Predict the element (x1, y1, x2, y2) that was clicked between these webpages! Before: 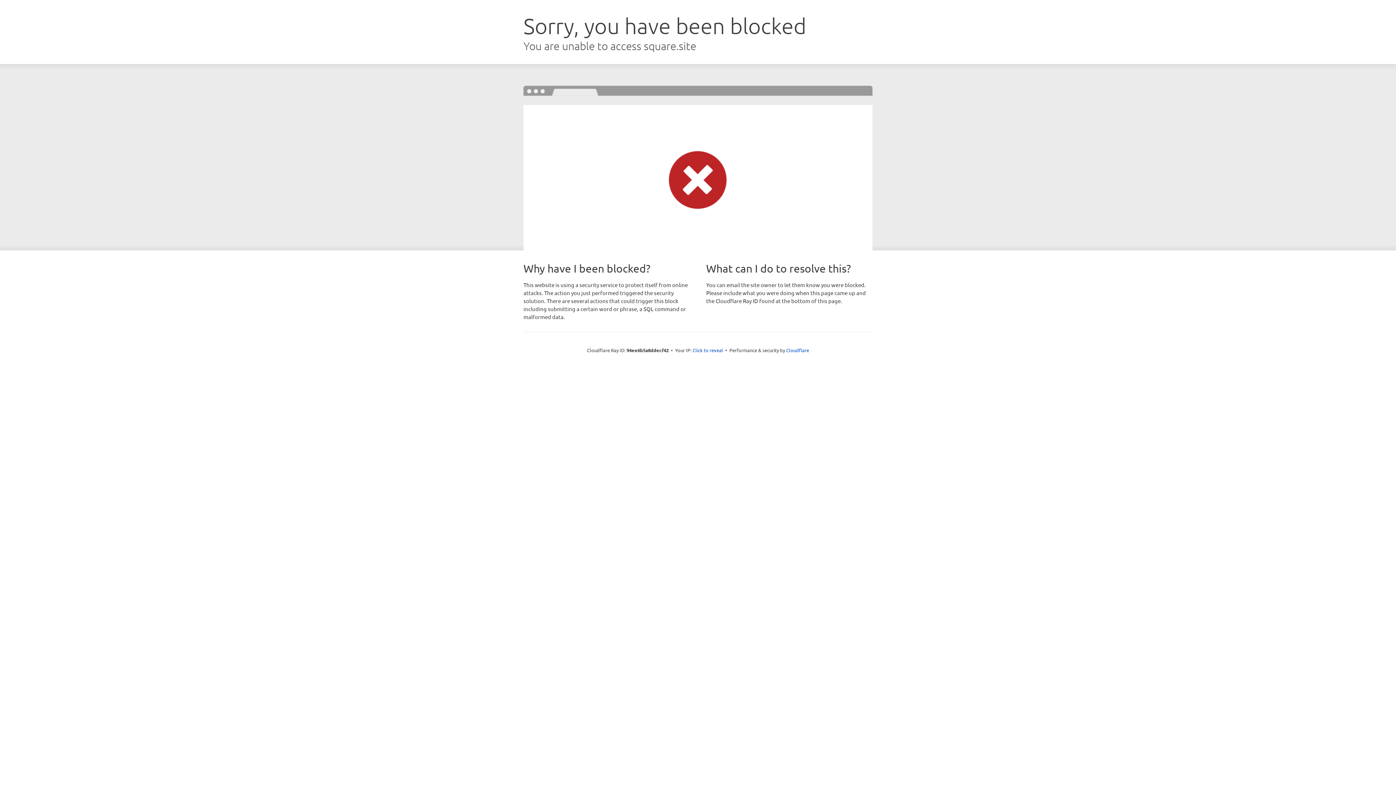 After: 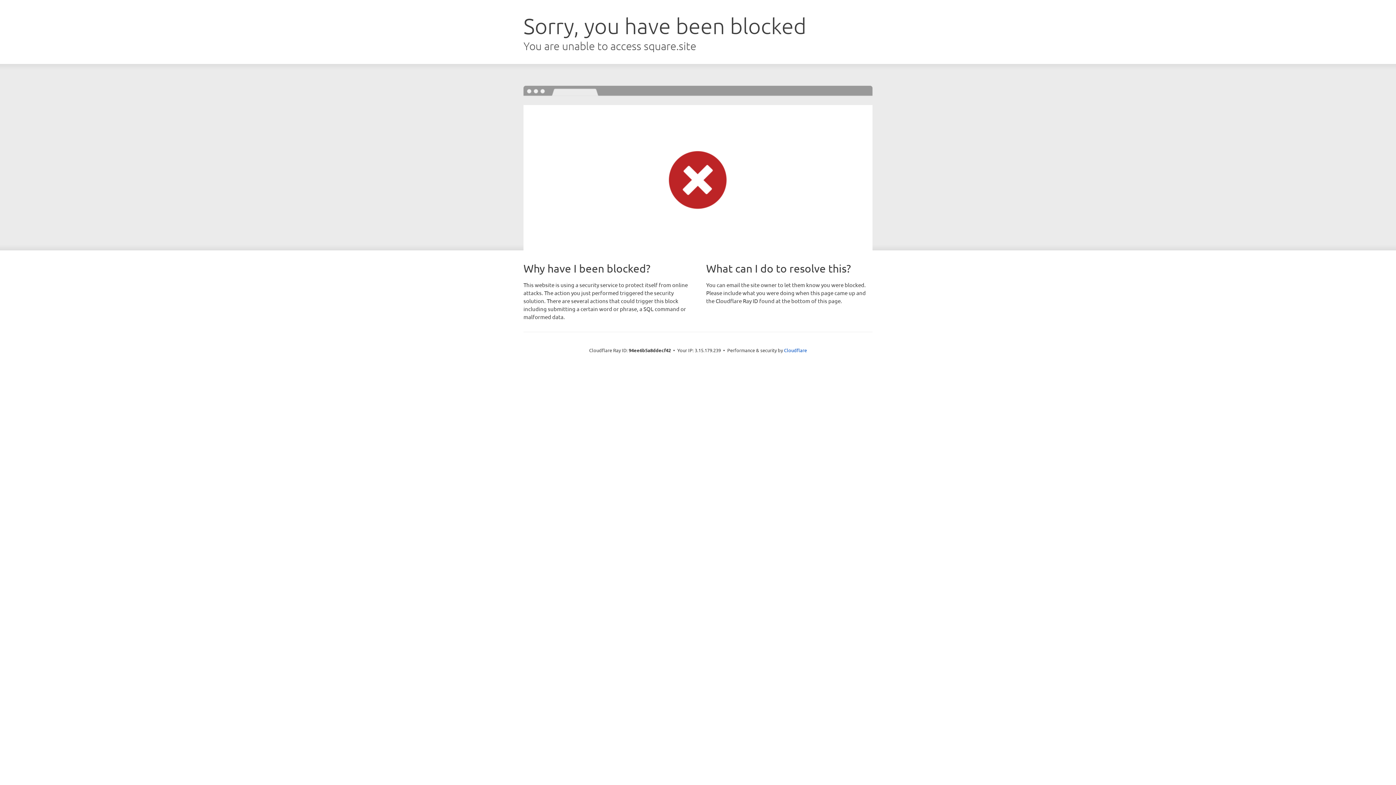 Action: bbox: (692, 346, 723, 353) label: Click to reveal